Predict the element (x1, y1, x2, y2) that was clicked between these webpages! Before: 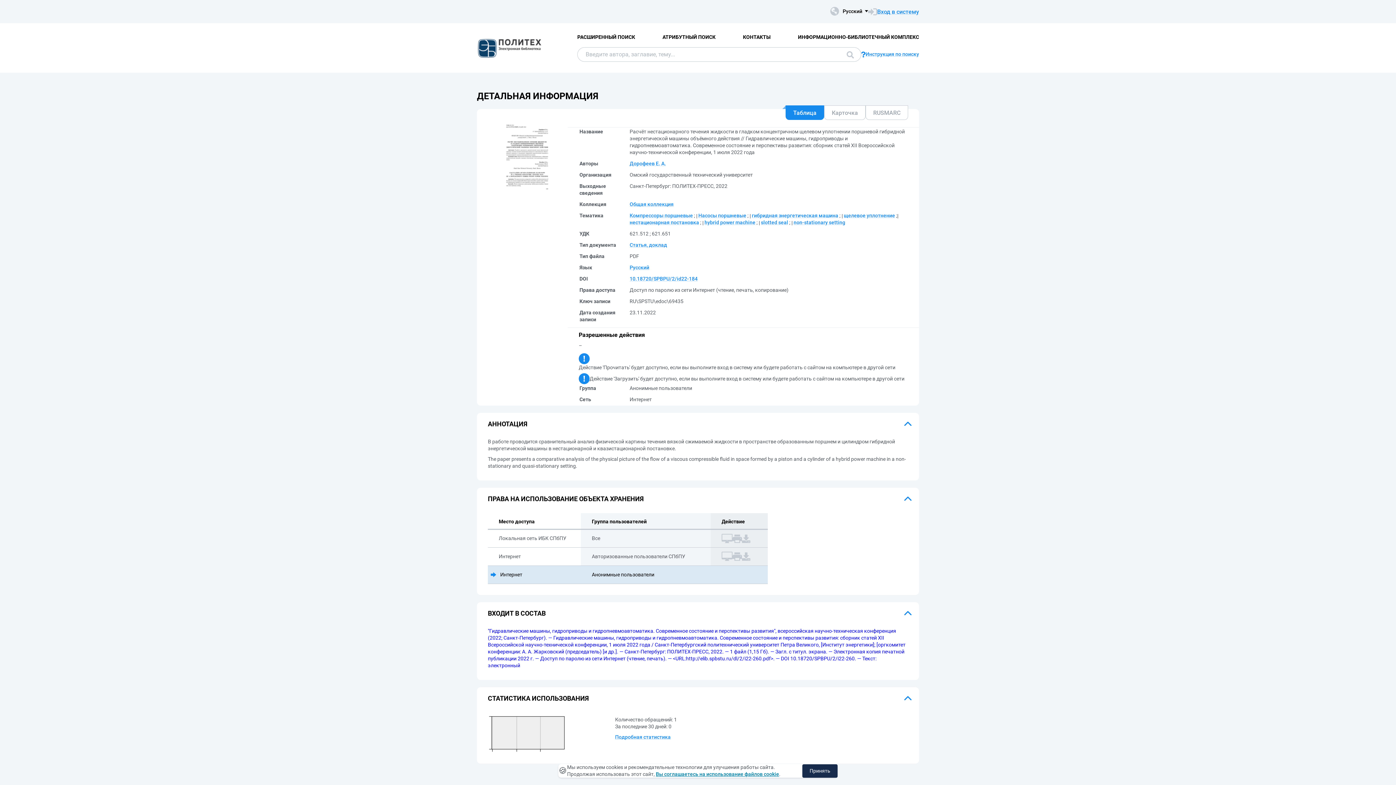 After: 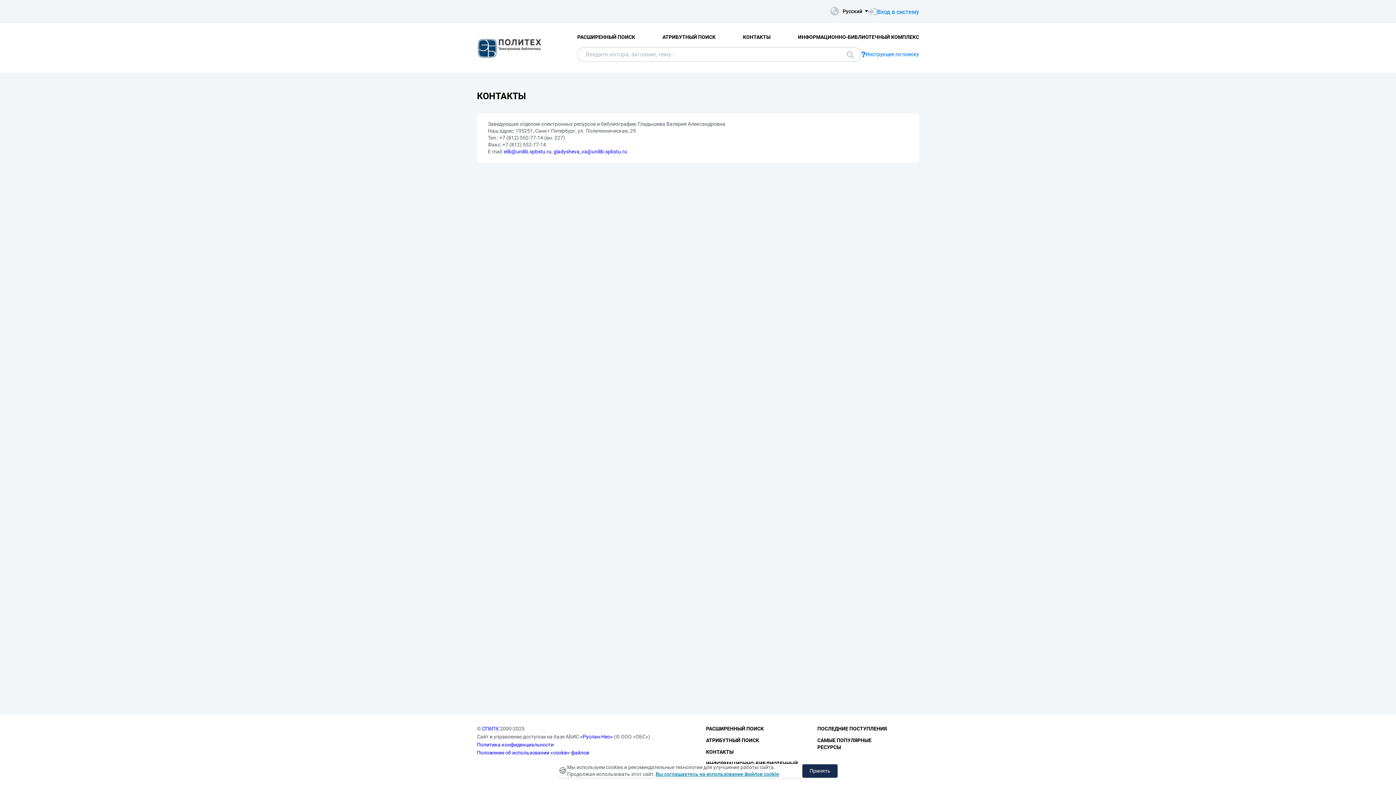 Action: label: КОНТАКТЫ bbox: (743, 34, 770, 39)